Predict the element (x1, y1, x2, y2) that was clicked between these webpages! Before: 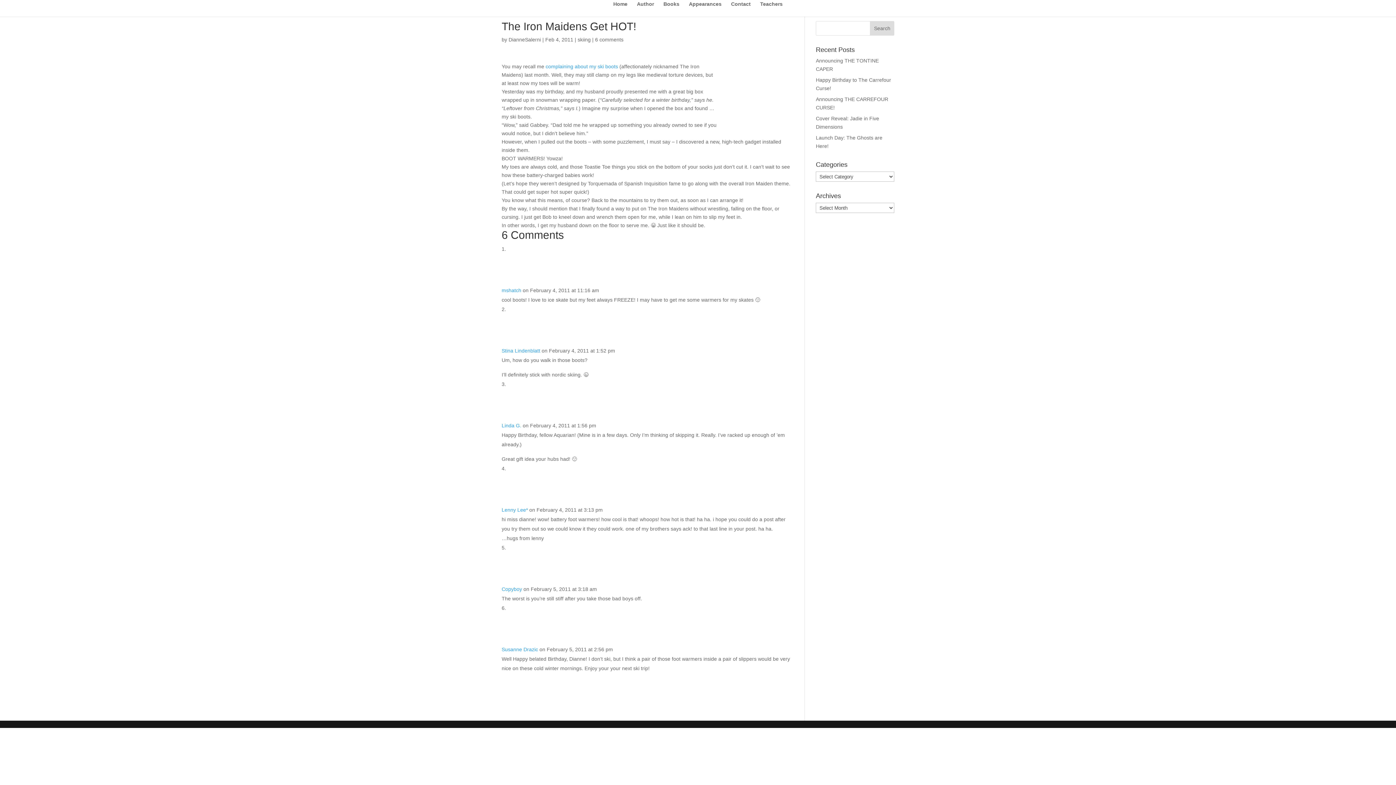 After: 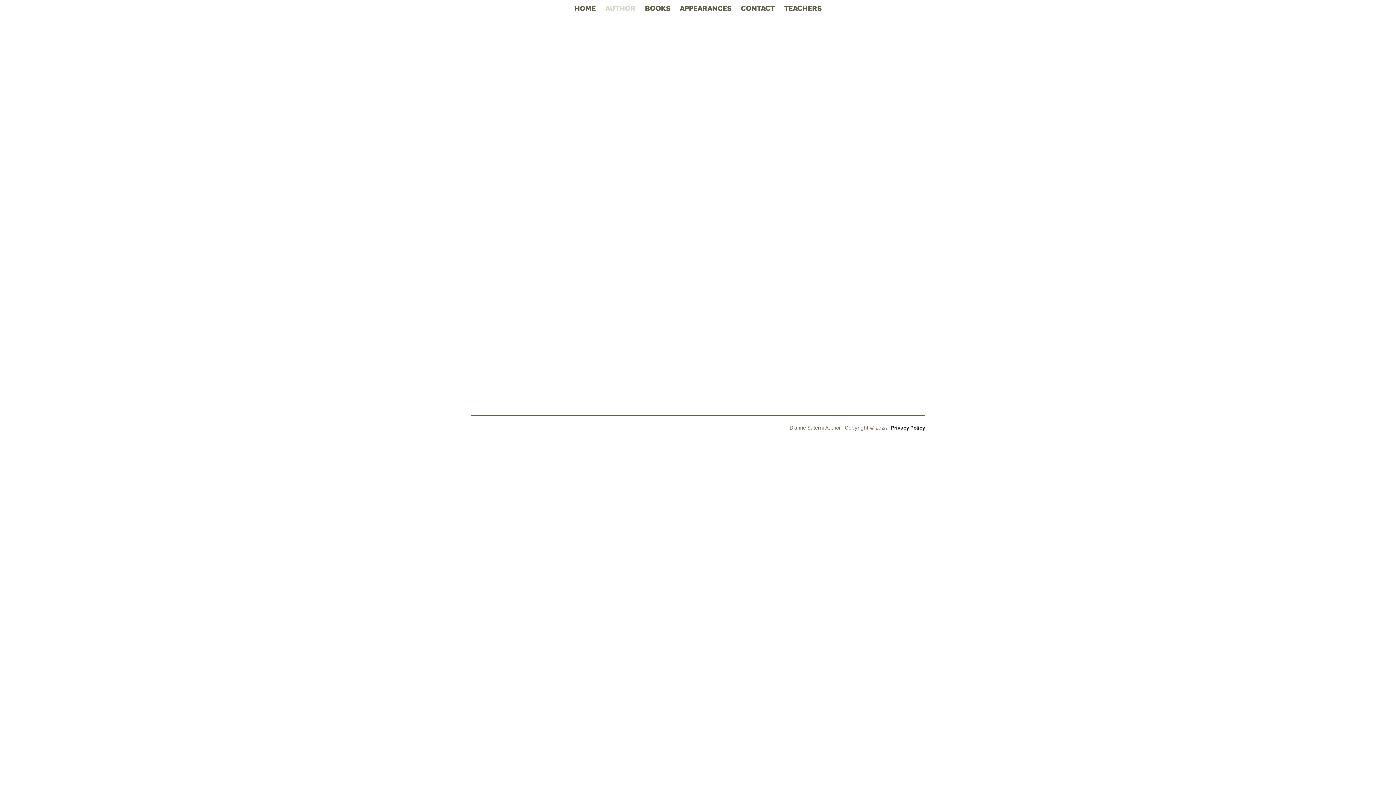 Action: bbox: (637, 1, 654, 16) label: Author